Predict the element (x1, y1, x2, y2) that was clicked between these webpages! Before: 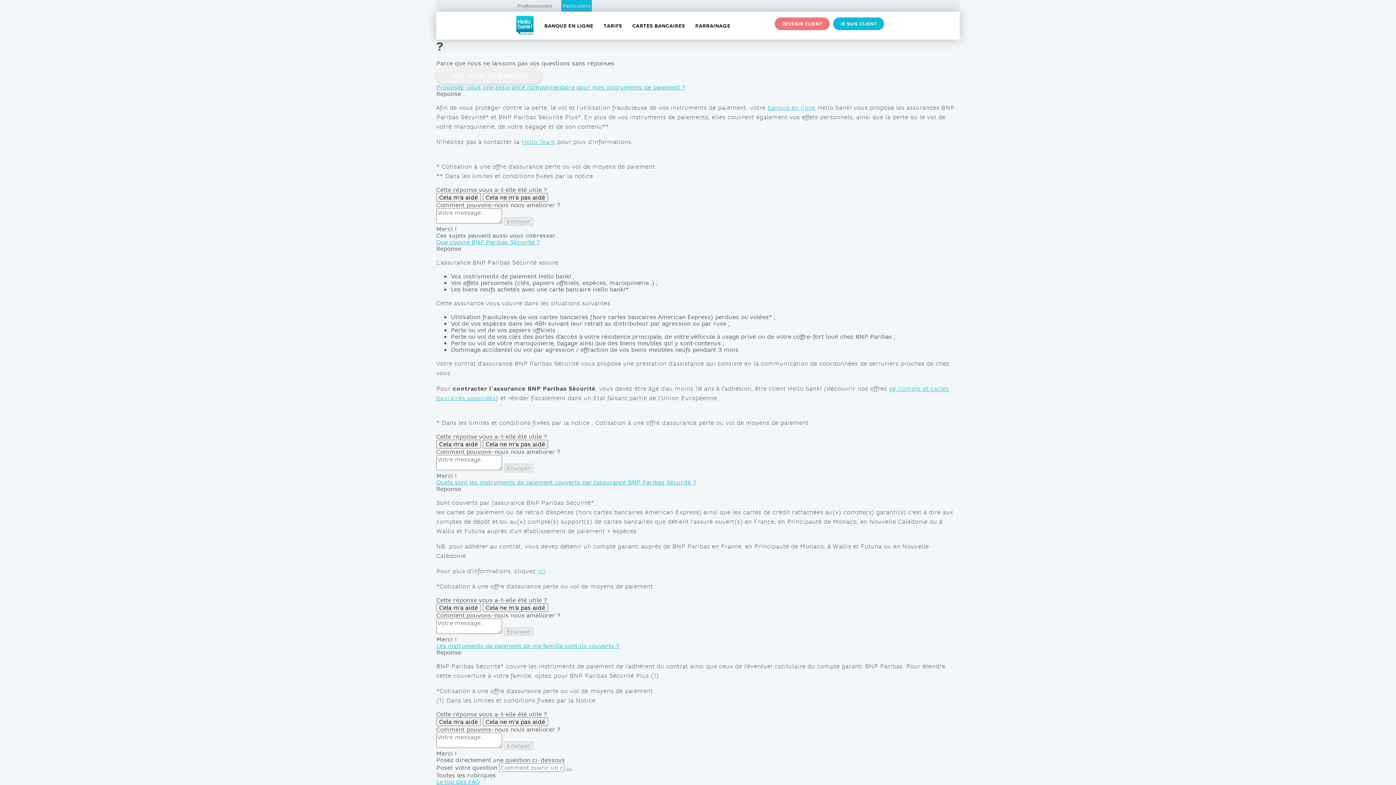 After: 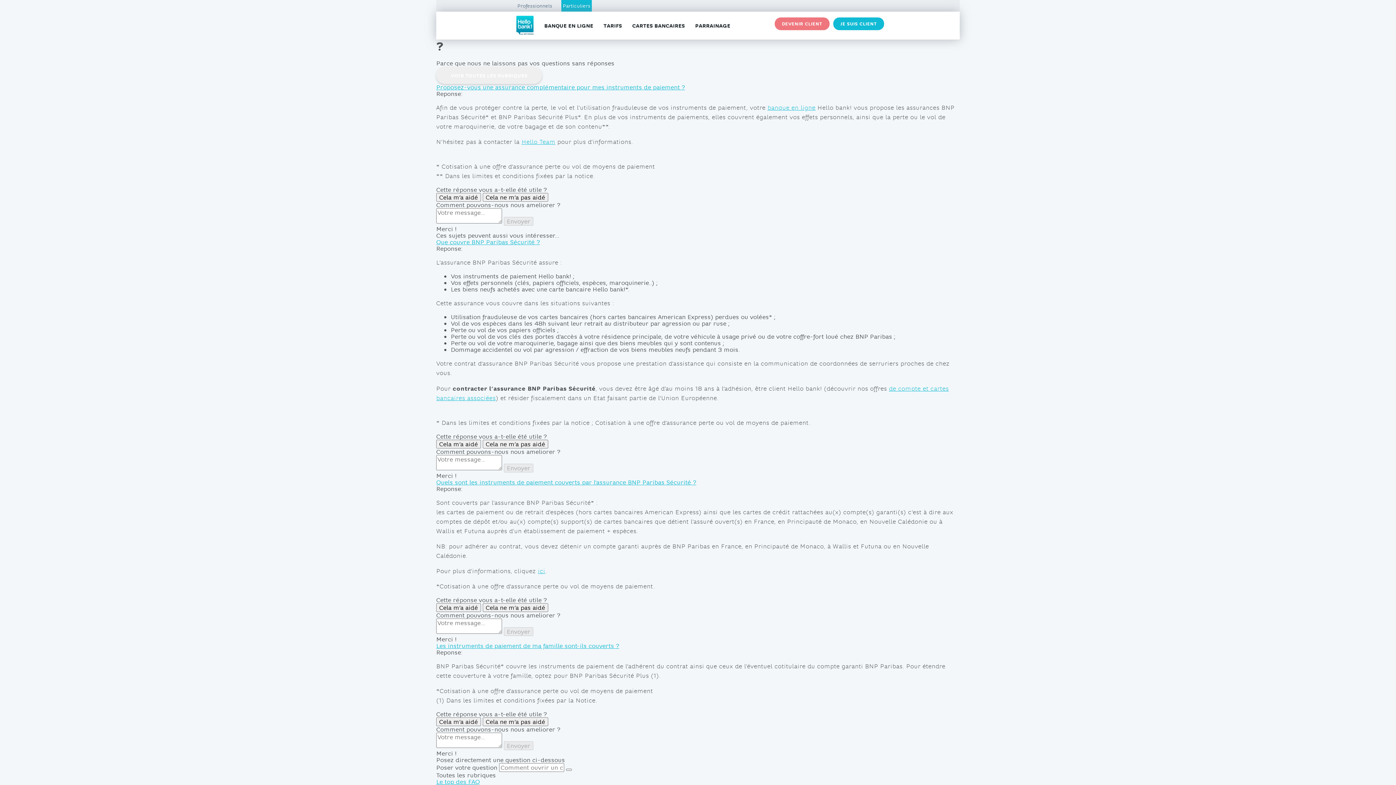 Action: bbox: (436, 66, 542, 83) label: VOIR TOUTES LES RUBRIQUES